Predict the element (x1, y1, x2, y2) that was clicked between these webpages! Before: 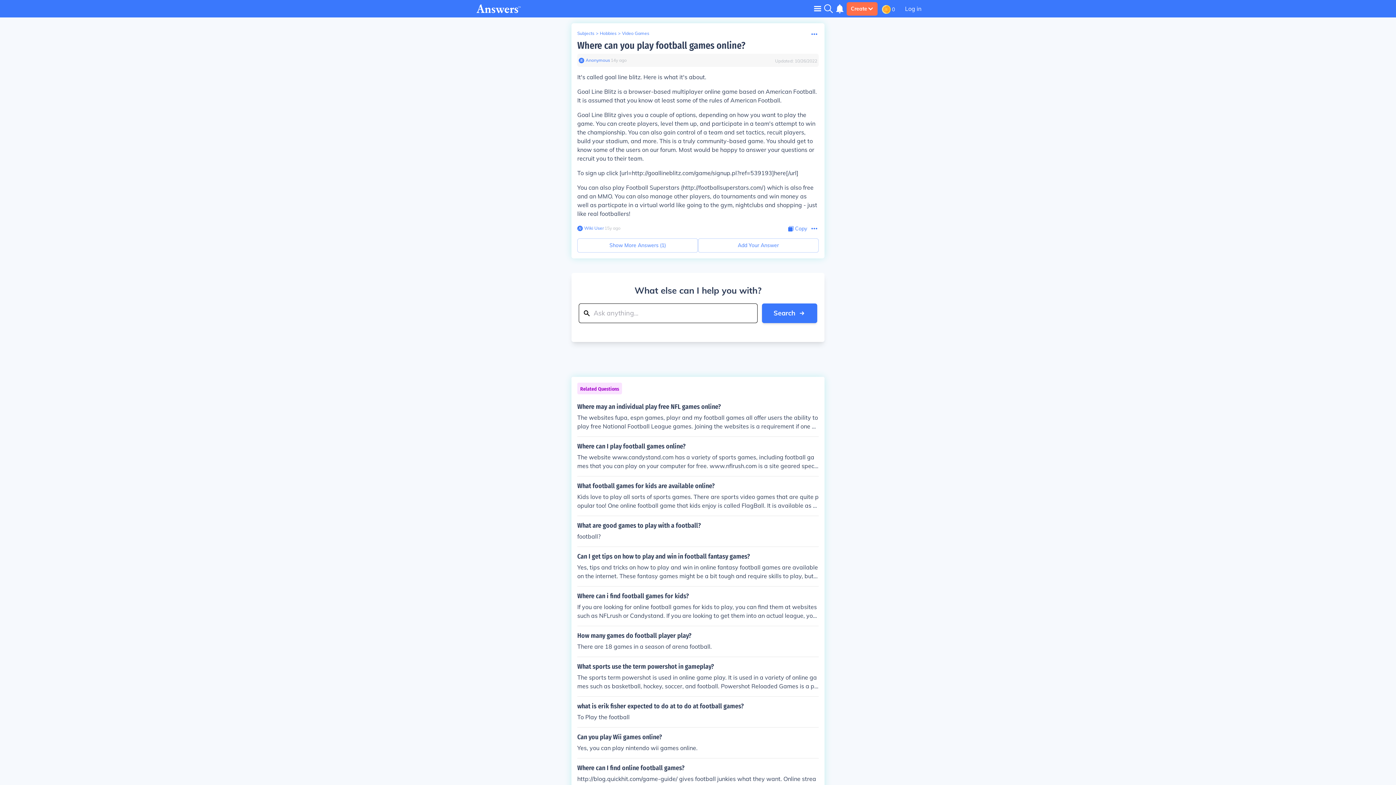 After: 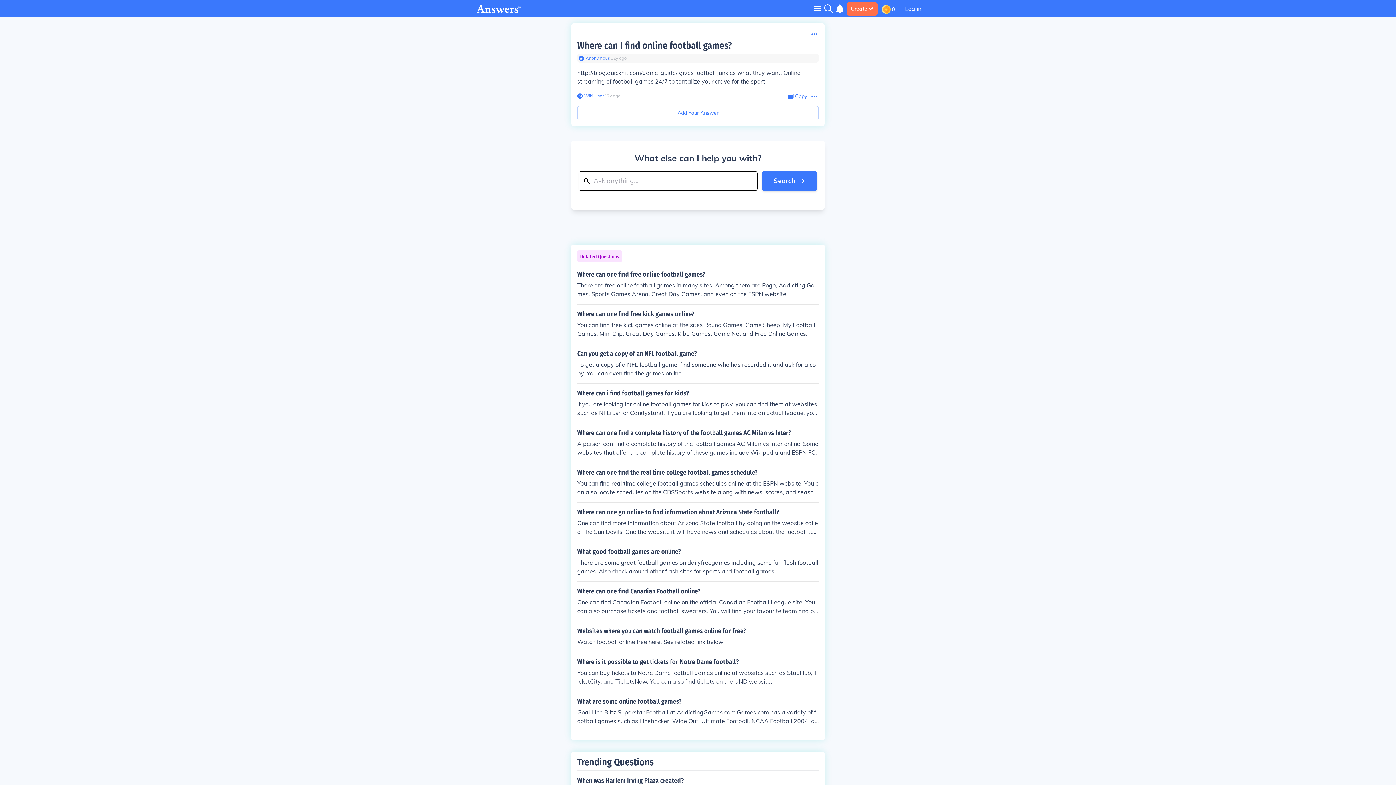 Action: label: Where can I find online football games?

http://blog.quickhit.com/game-guide/ gives football junkies what they want. Online streaming of football games 24/7 to tantalize your crave for the sport. bbox: (577, 764, 818, 792)